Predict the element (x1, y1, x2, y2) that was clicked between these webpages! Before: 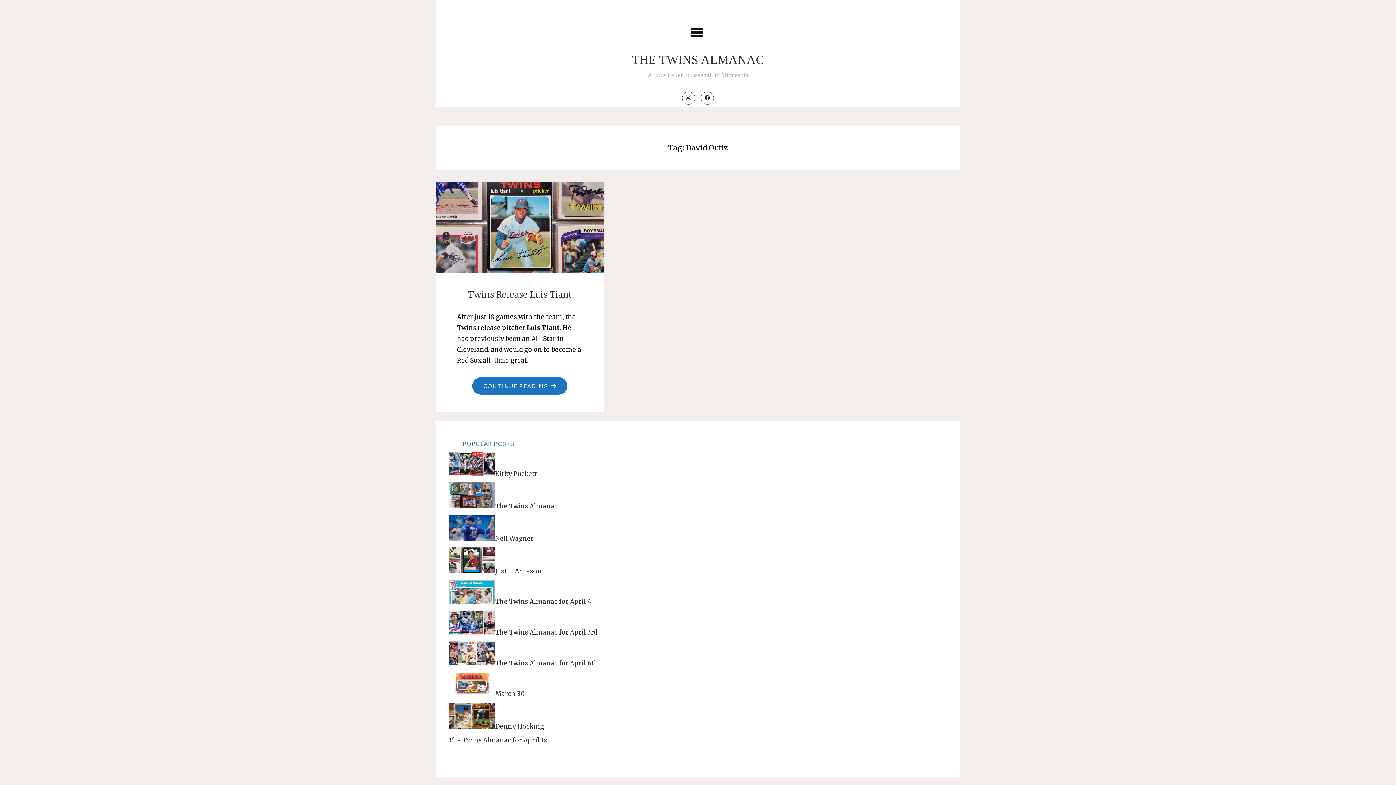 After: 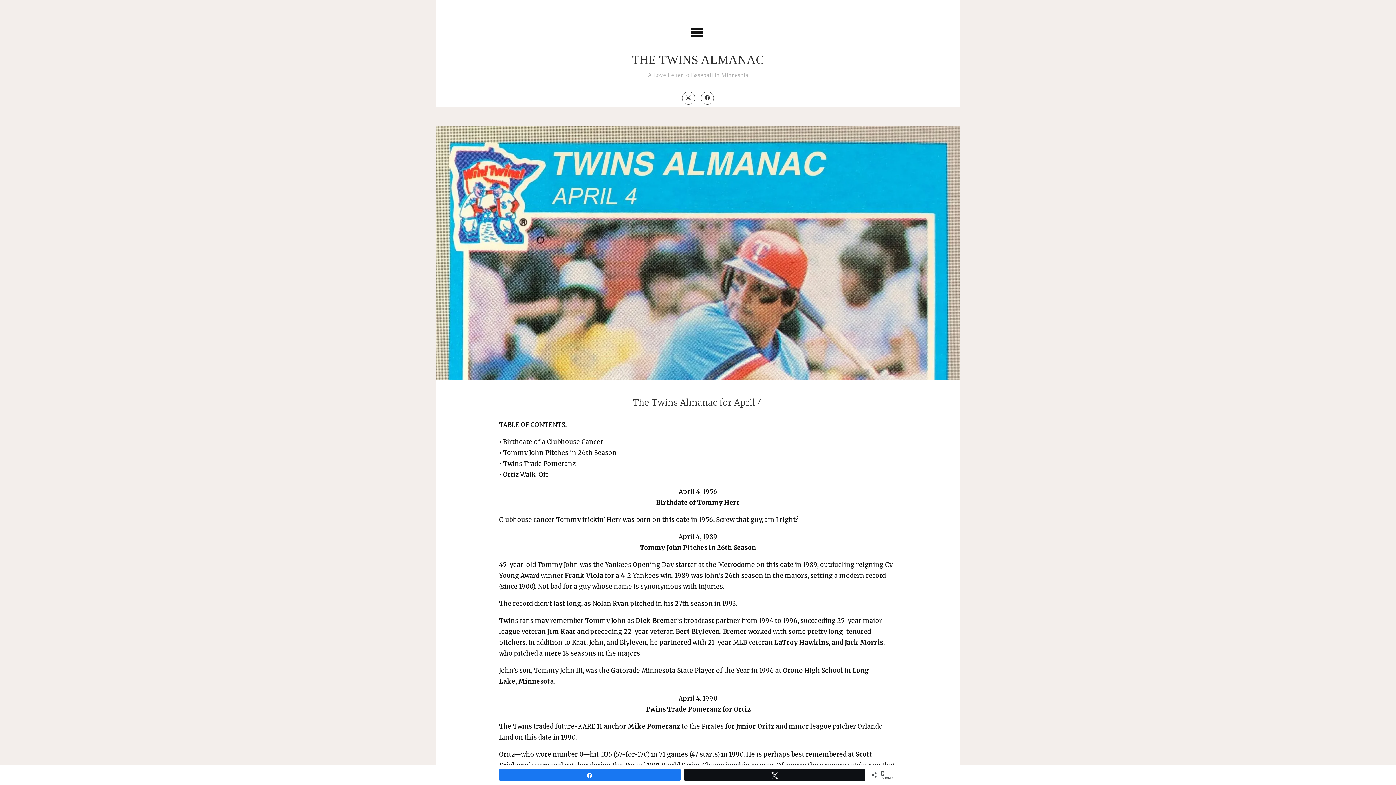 Action: label: The Twins Almanac for April 4 bbox: (495, 598, 591, 606)